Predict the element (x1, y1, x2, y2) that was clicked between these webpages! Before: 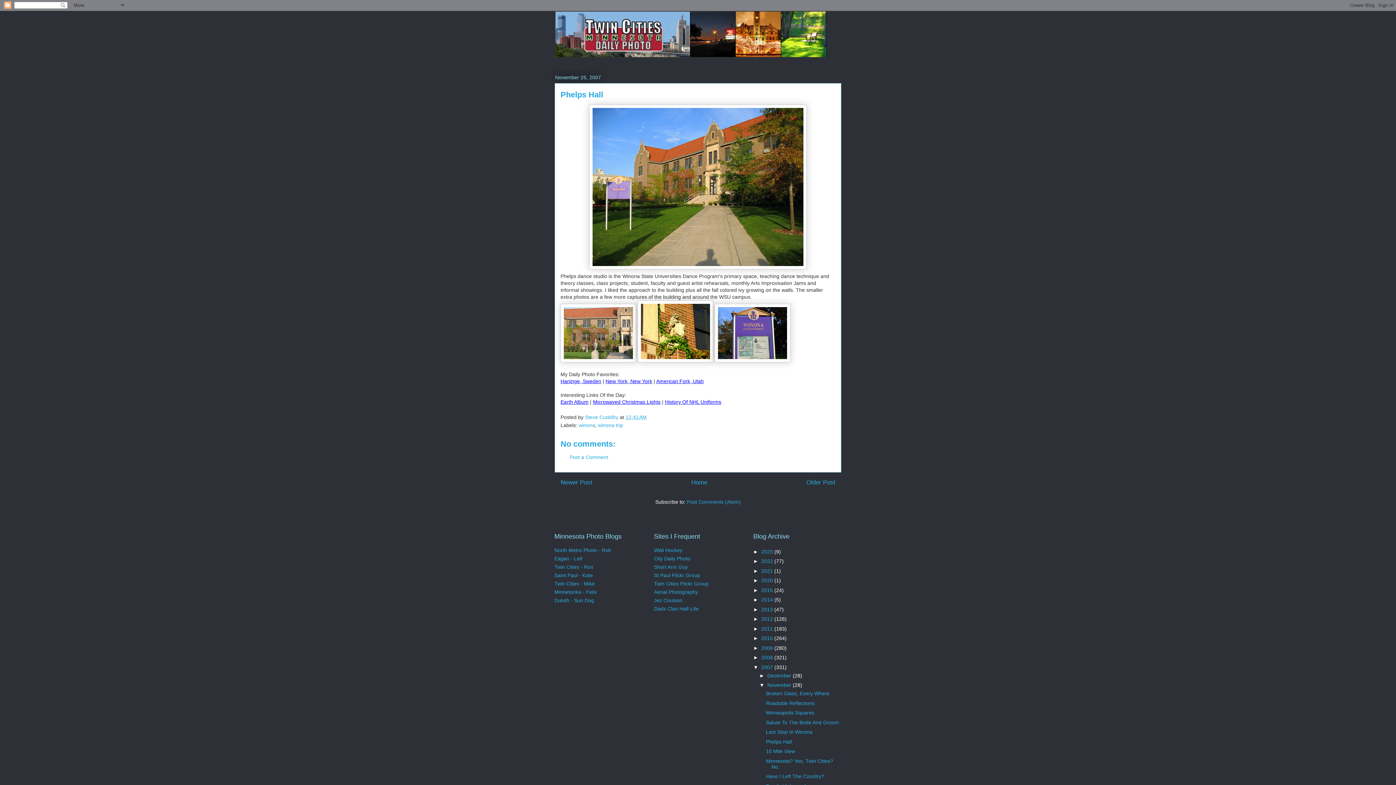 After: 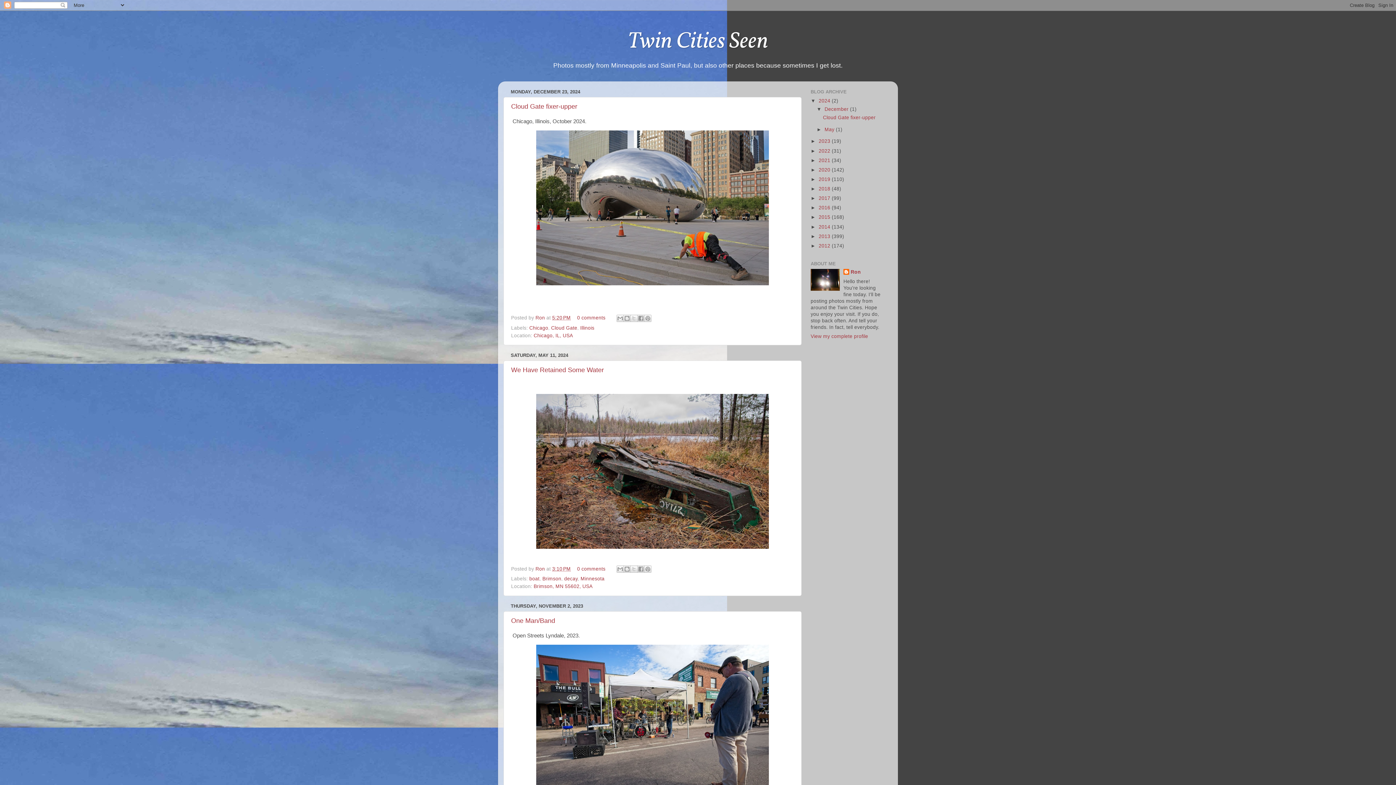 Action: bbox: (554, 564, 593, 570) label: Twin Cities - Ron